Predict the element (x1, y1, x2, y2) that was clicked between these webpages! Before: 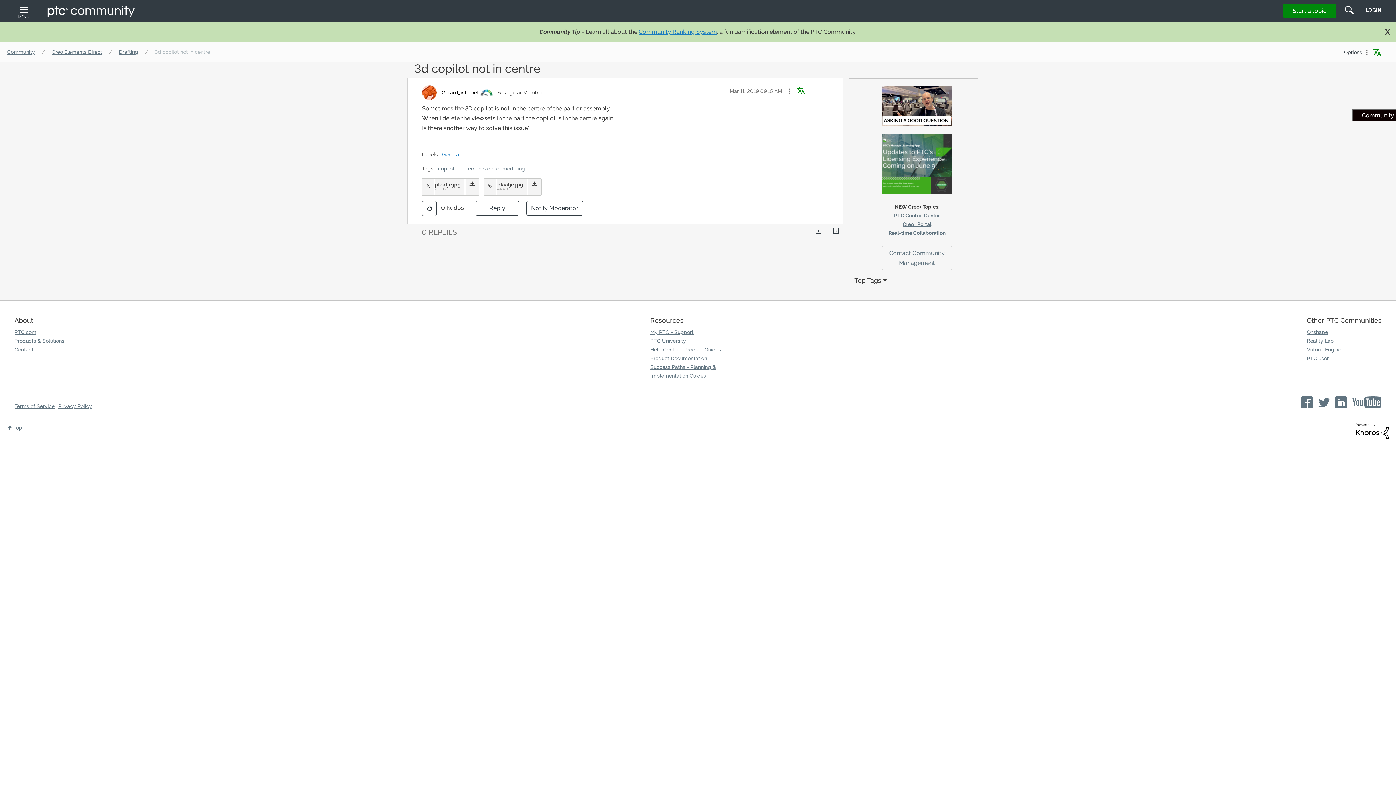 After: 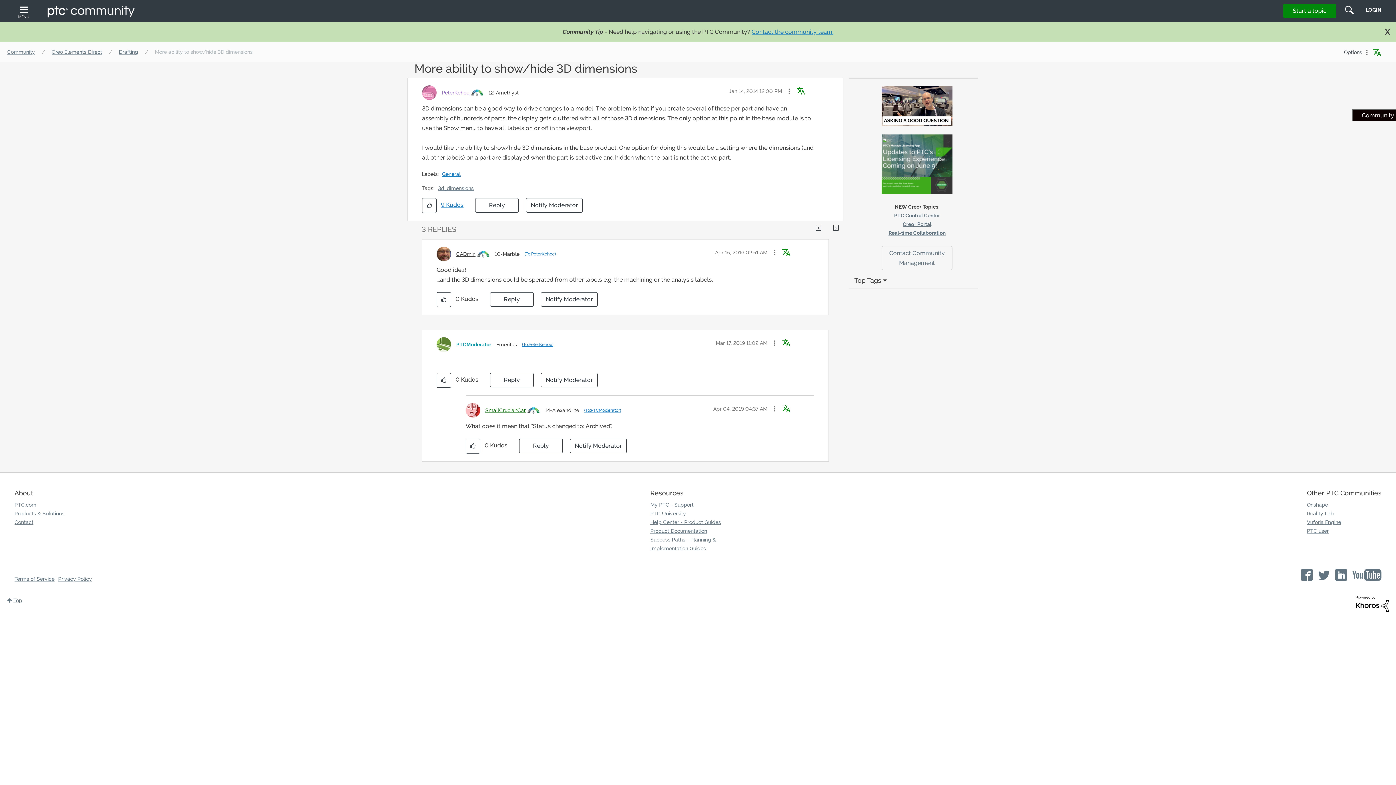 Action: bbox: (811, 224, 827, 237)